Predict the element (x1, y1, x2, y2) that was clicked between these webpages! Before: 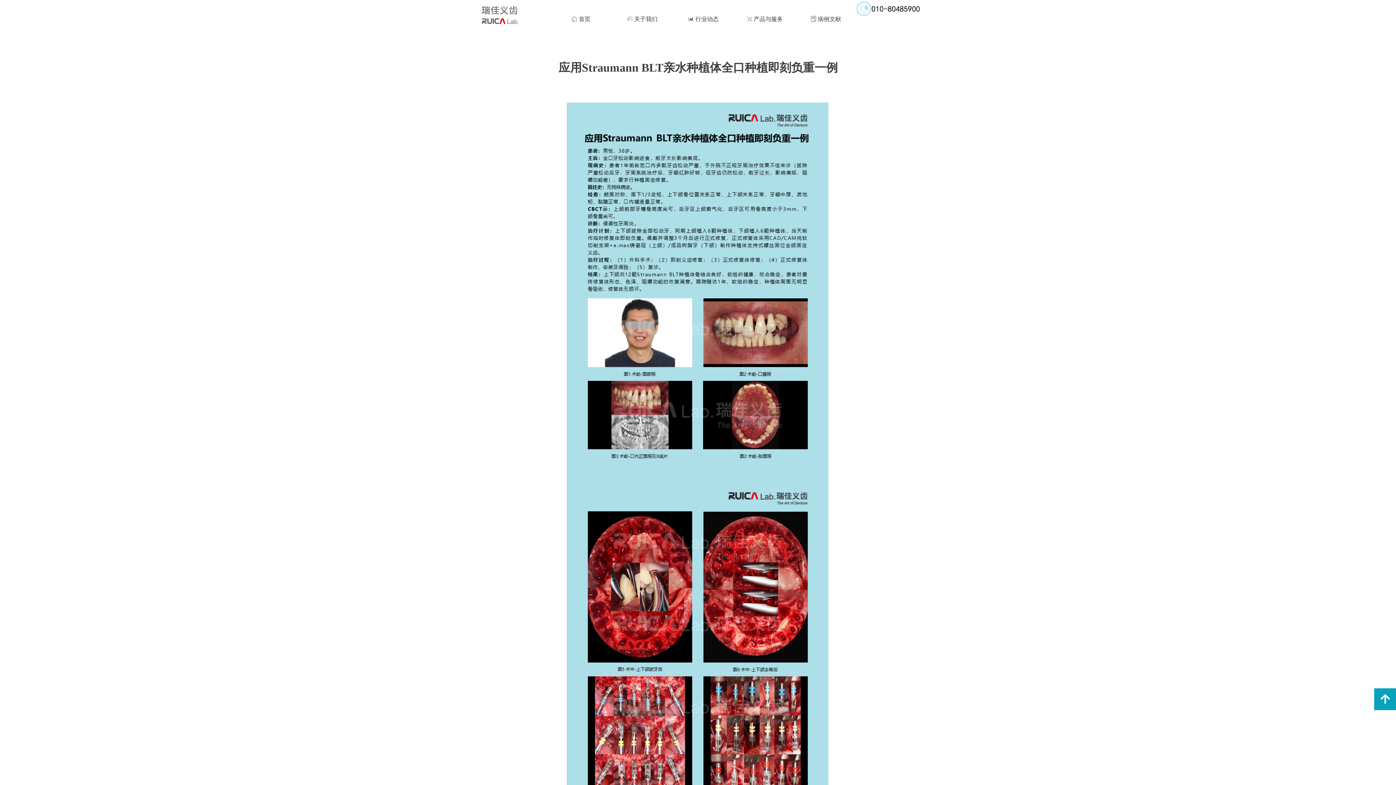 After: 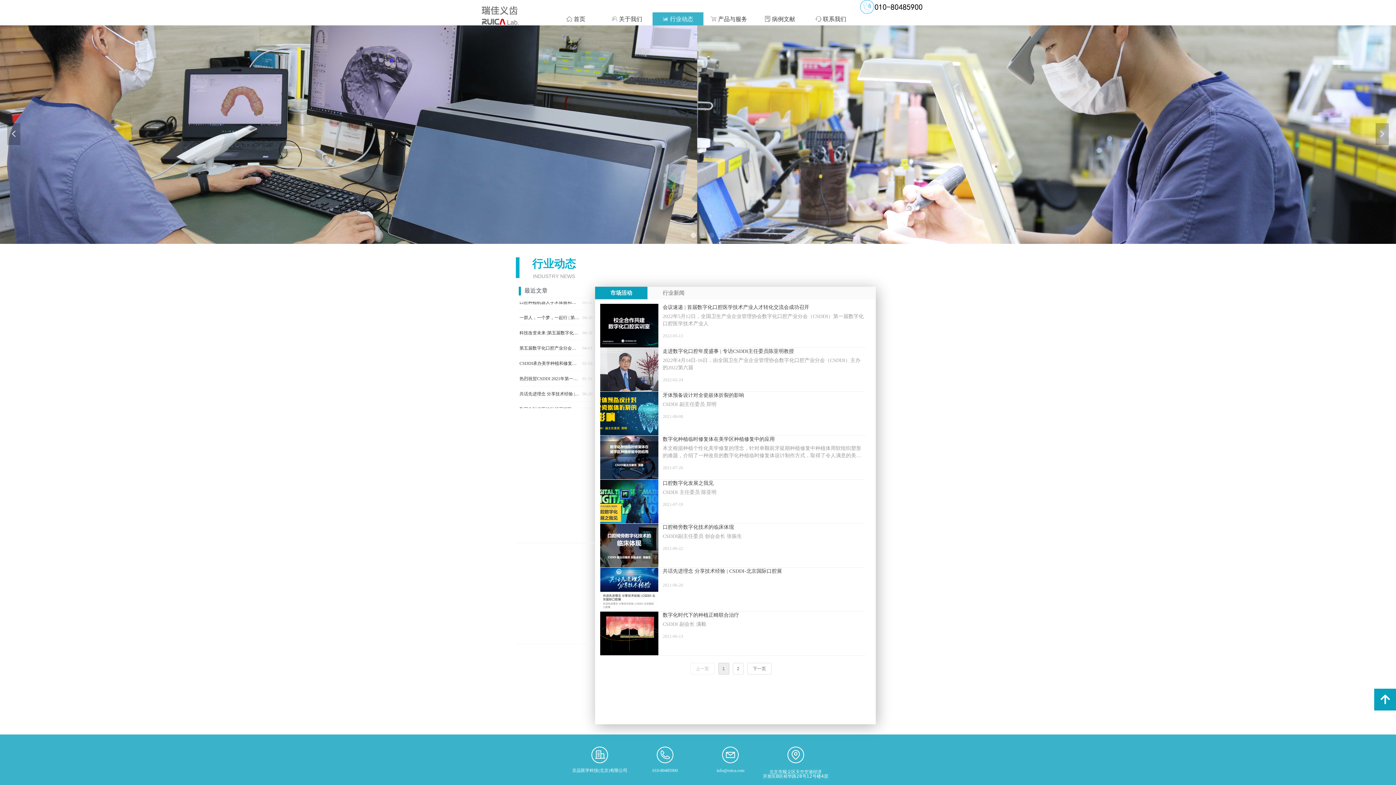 Action: bbox: (673, 12, 734, 25) label: ꀄ 行业动态